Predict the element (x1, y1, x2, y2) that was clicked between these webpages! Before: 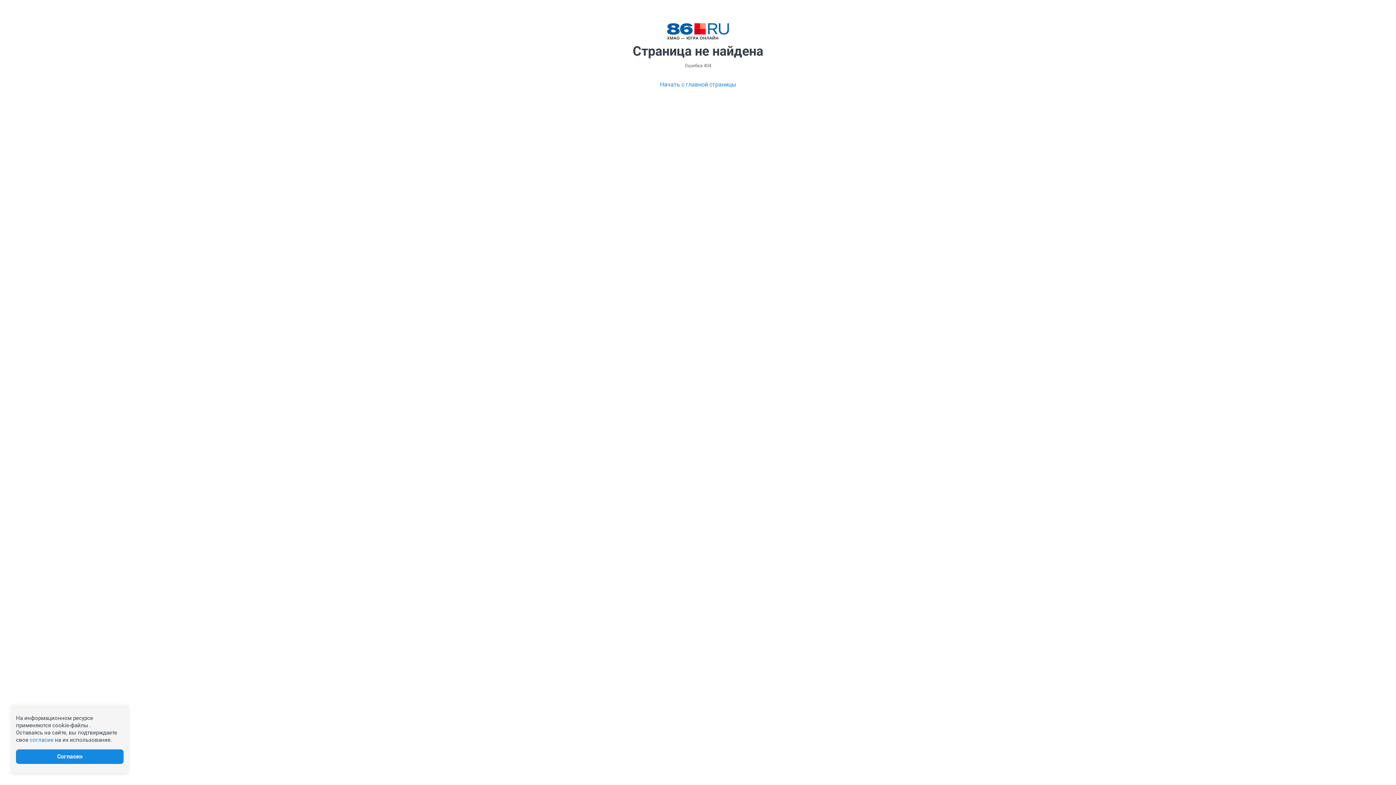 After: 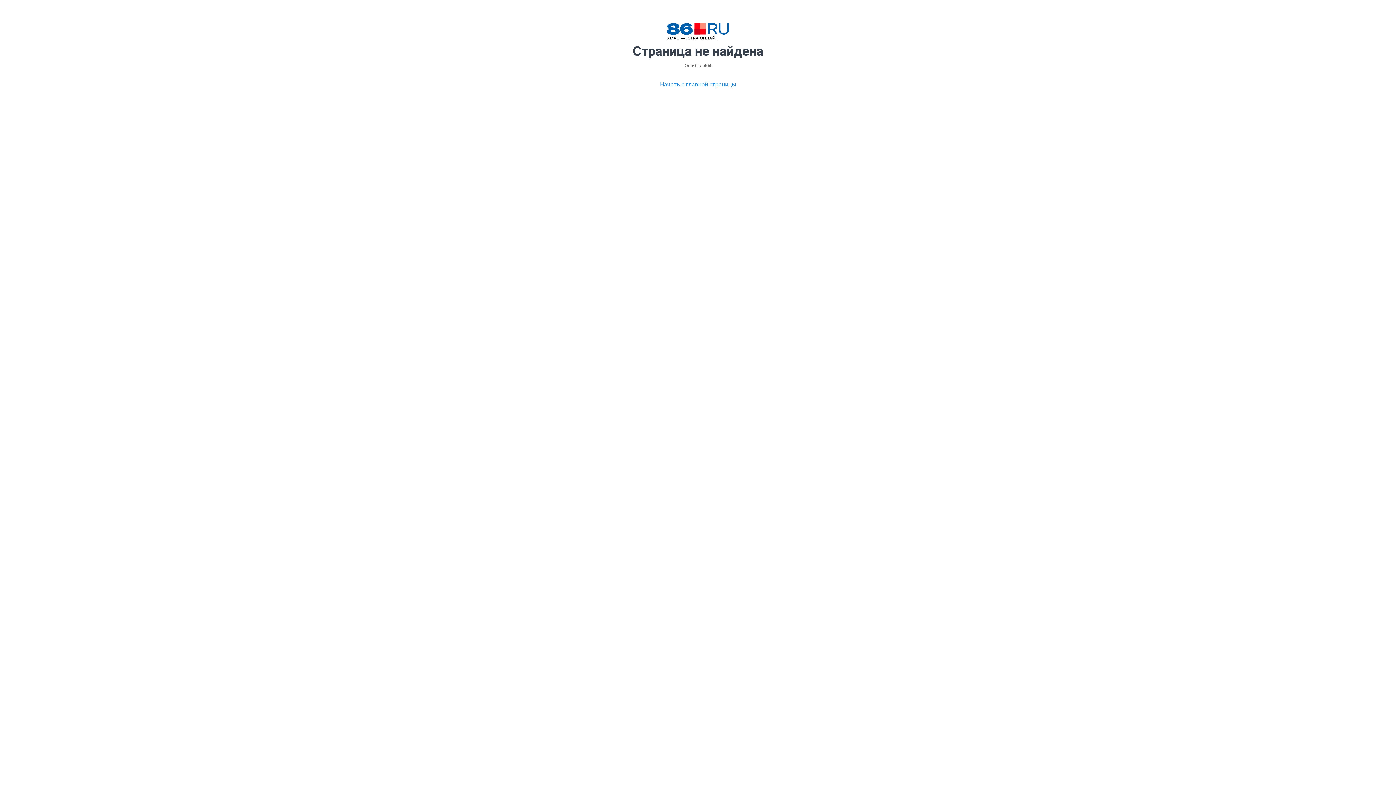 Action: label: согласие bbox: (29, 737, 53, 743)